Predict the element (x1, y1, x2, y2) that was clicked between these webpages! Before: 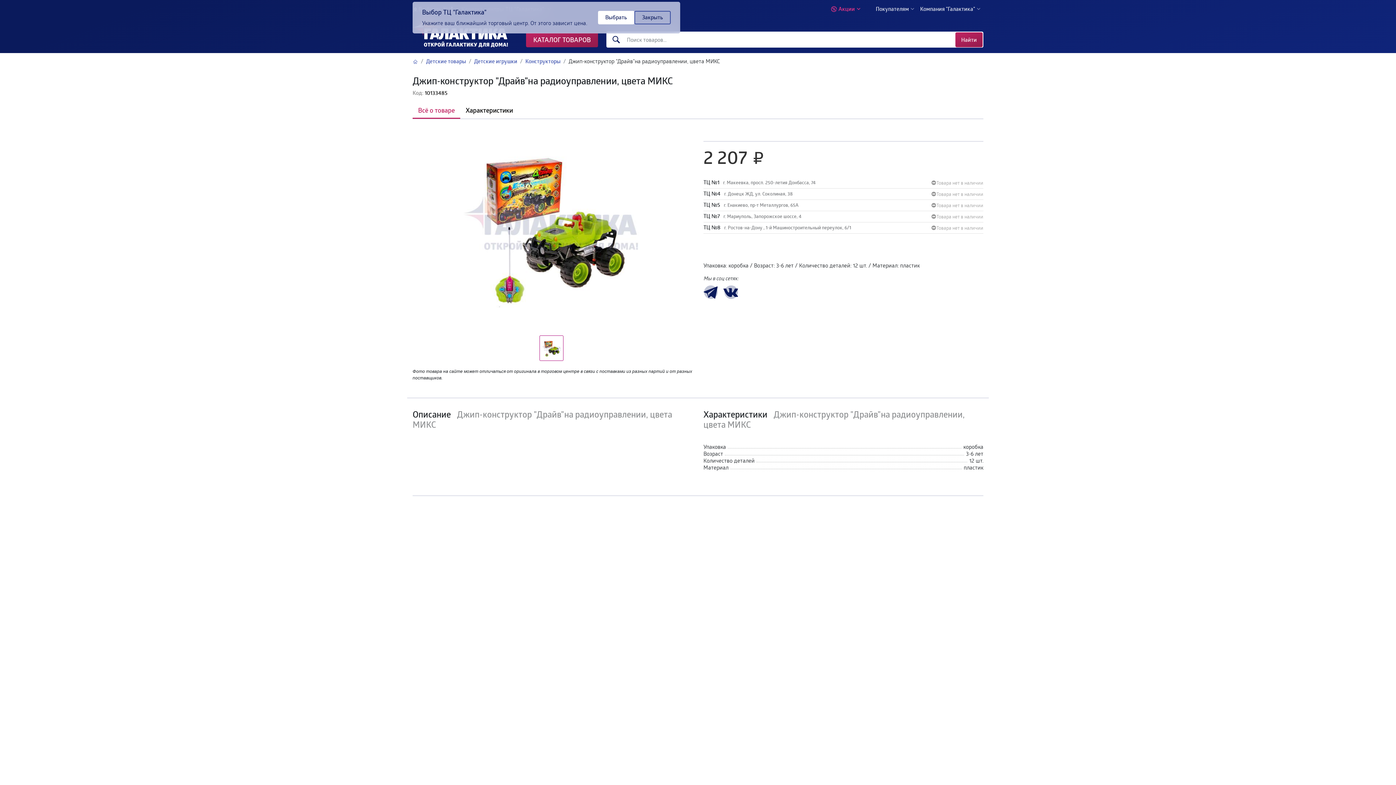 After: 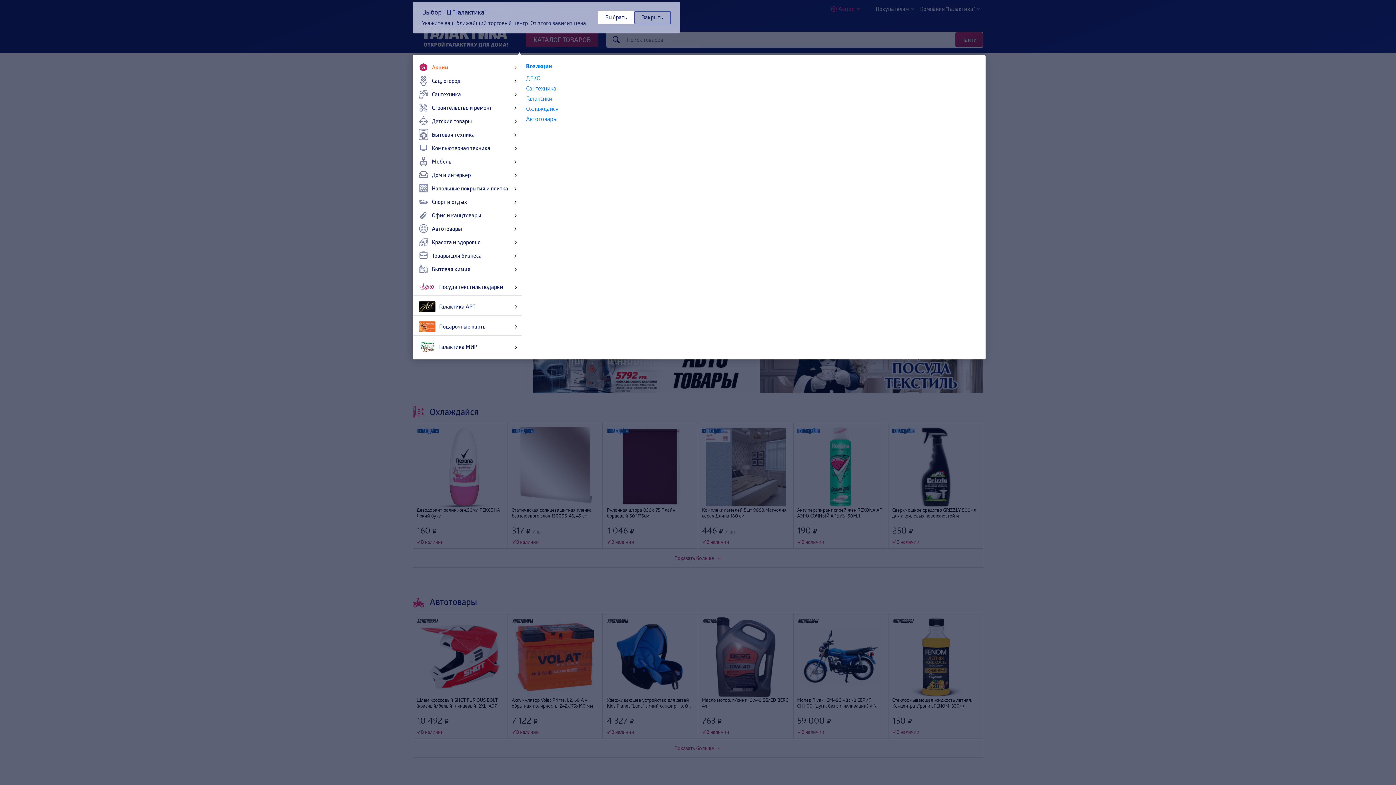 Action: bbox: (412, 57, 418, 65)